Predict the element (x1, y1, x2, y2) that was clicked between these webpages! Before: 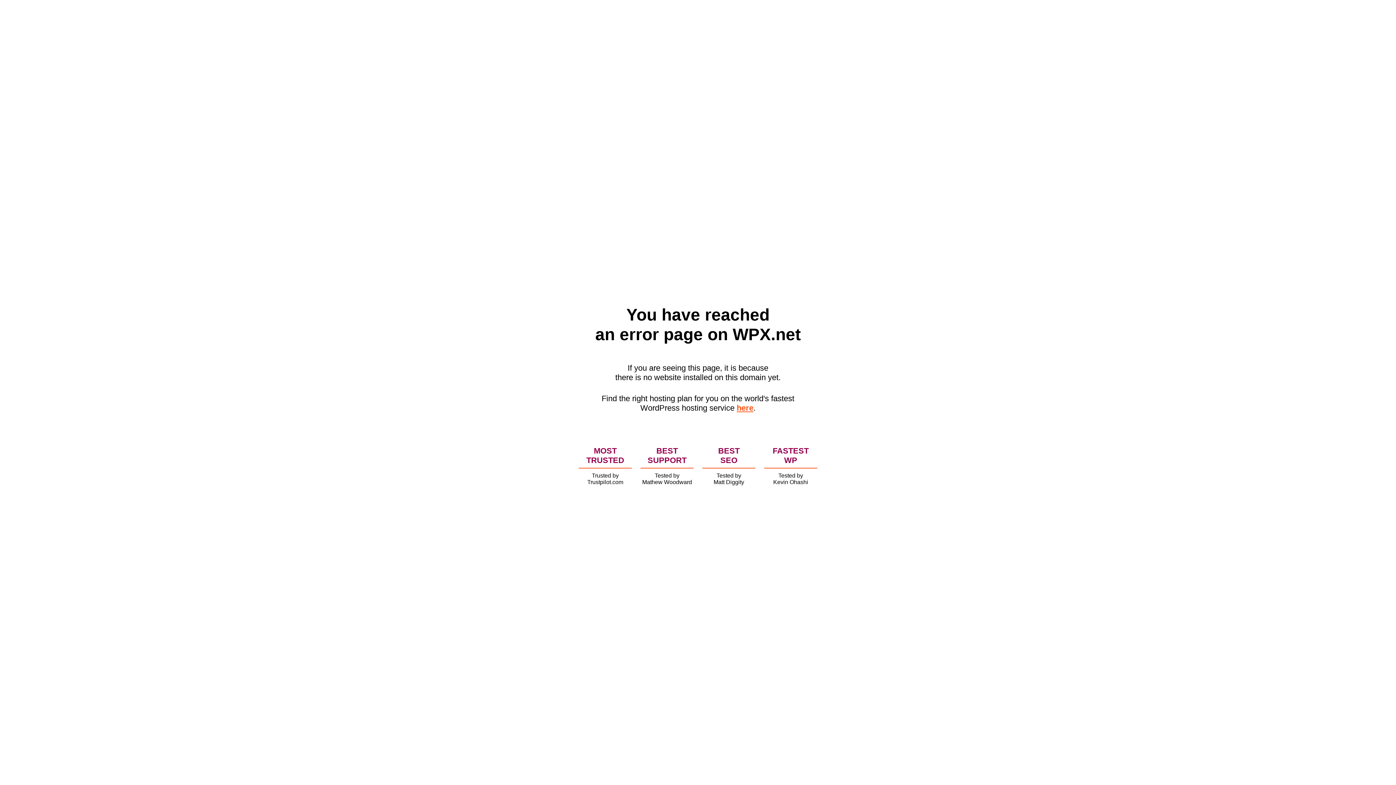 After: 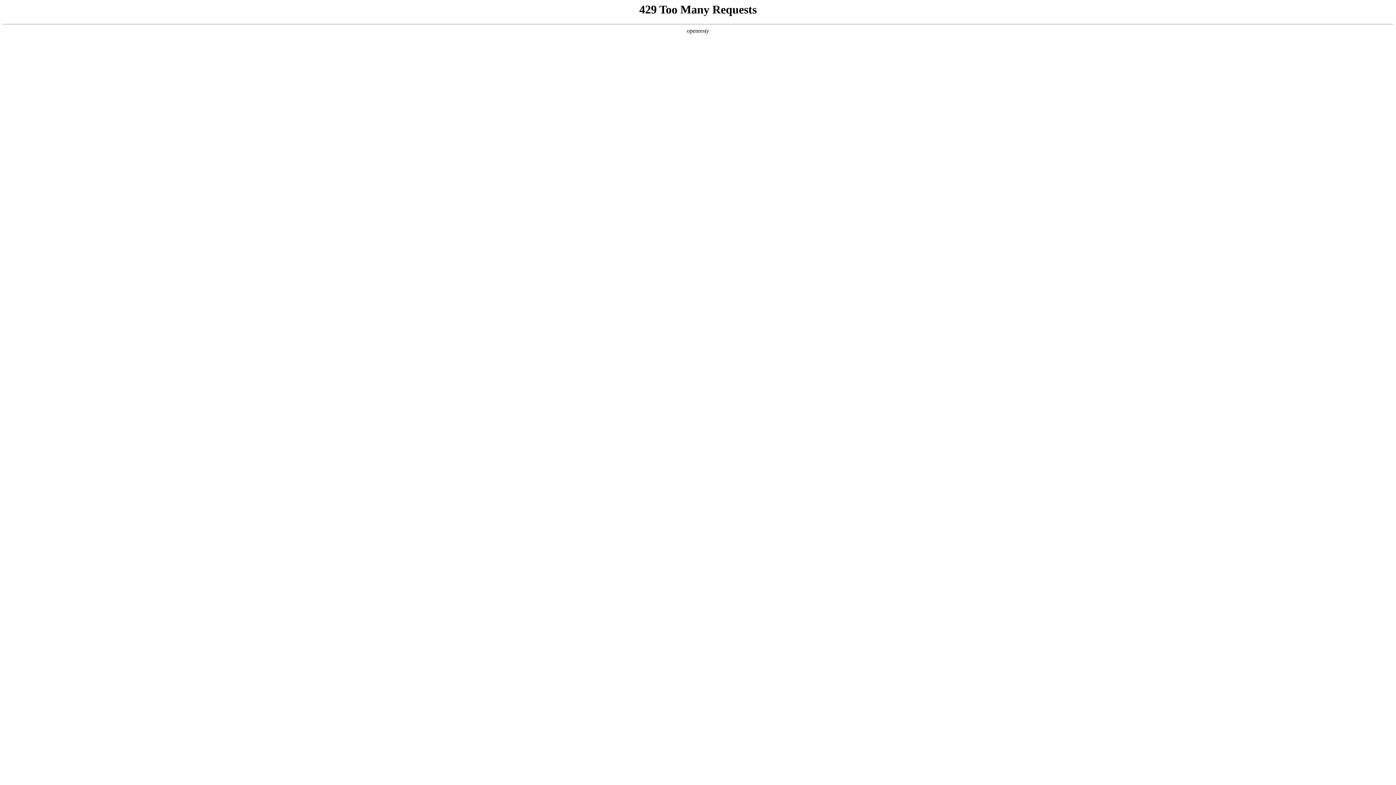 Action: bbox: (736, 403, 753, 412) label: here